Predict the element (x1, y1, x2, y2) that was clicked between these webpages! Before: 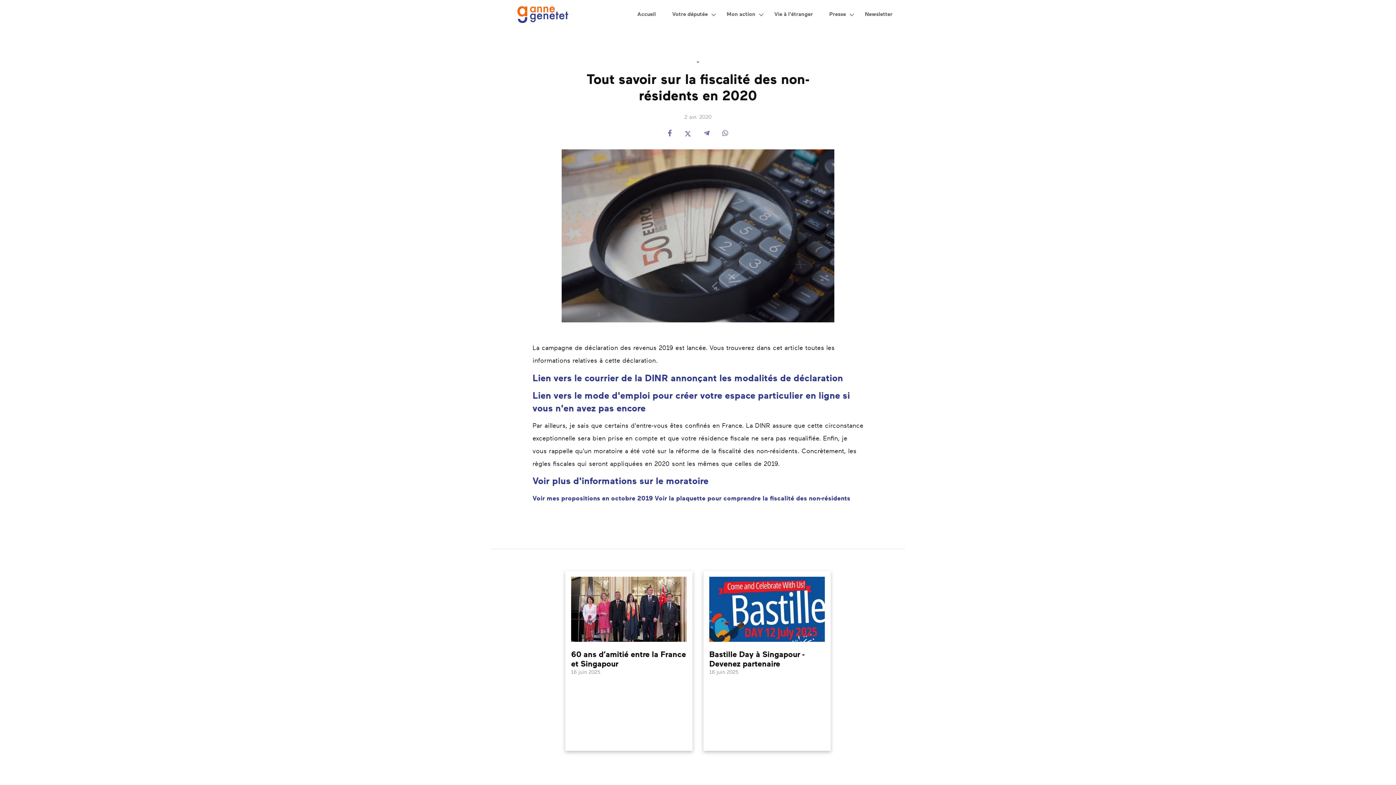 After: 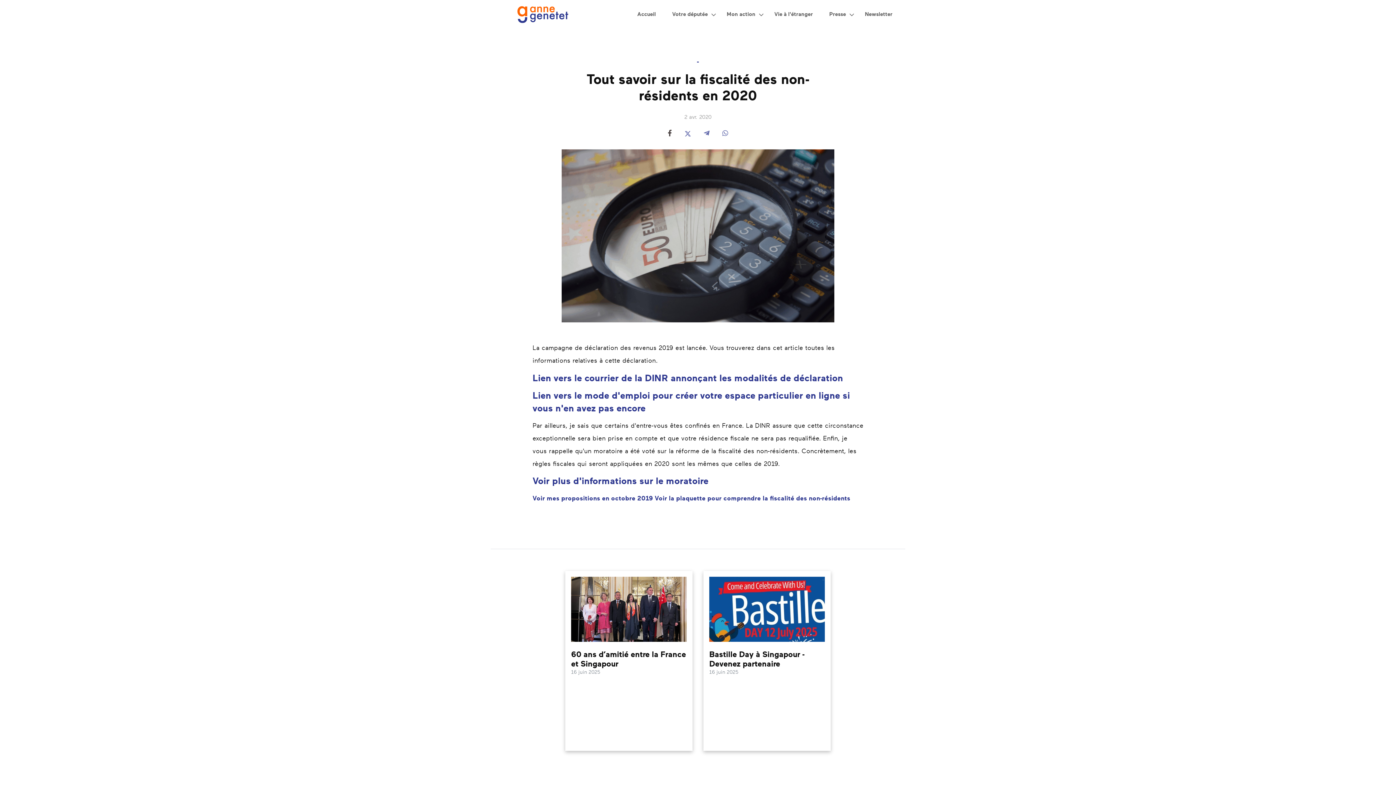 Action: bbox: (666, 127, 673, 140)